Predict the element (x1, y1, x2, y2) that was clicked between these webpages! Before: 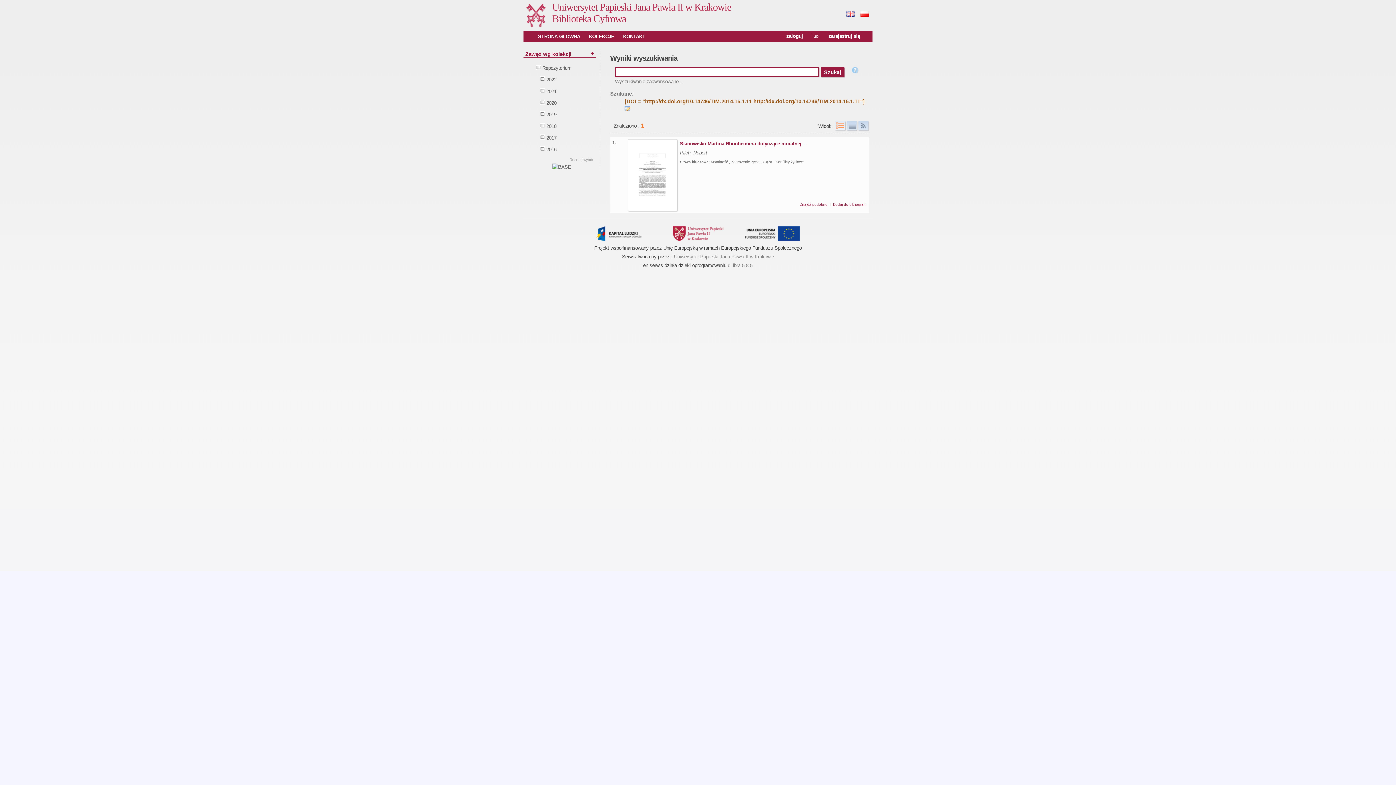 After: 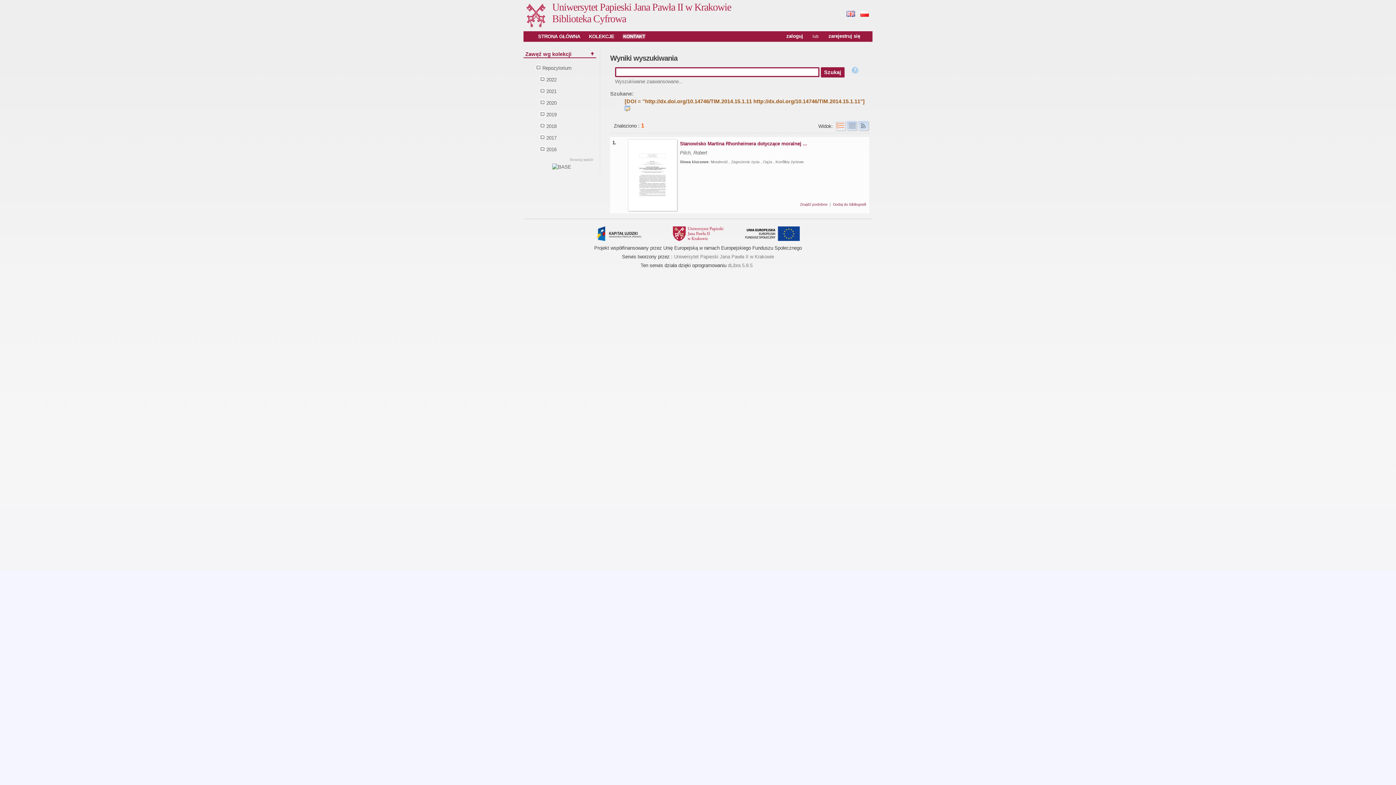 Action: bbox: (618, 28, 649, 44) label: KONTAKT